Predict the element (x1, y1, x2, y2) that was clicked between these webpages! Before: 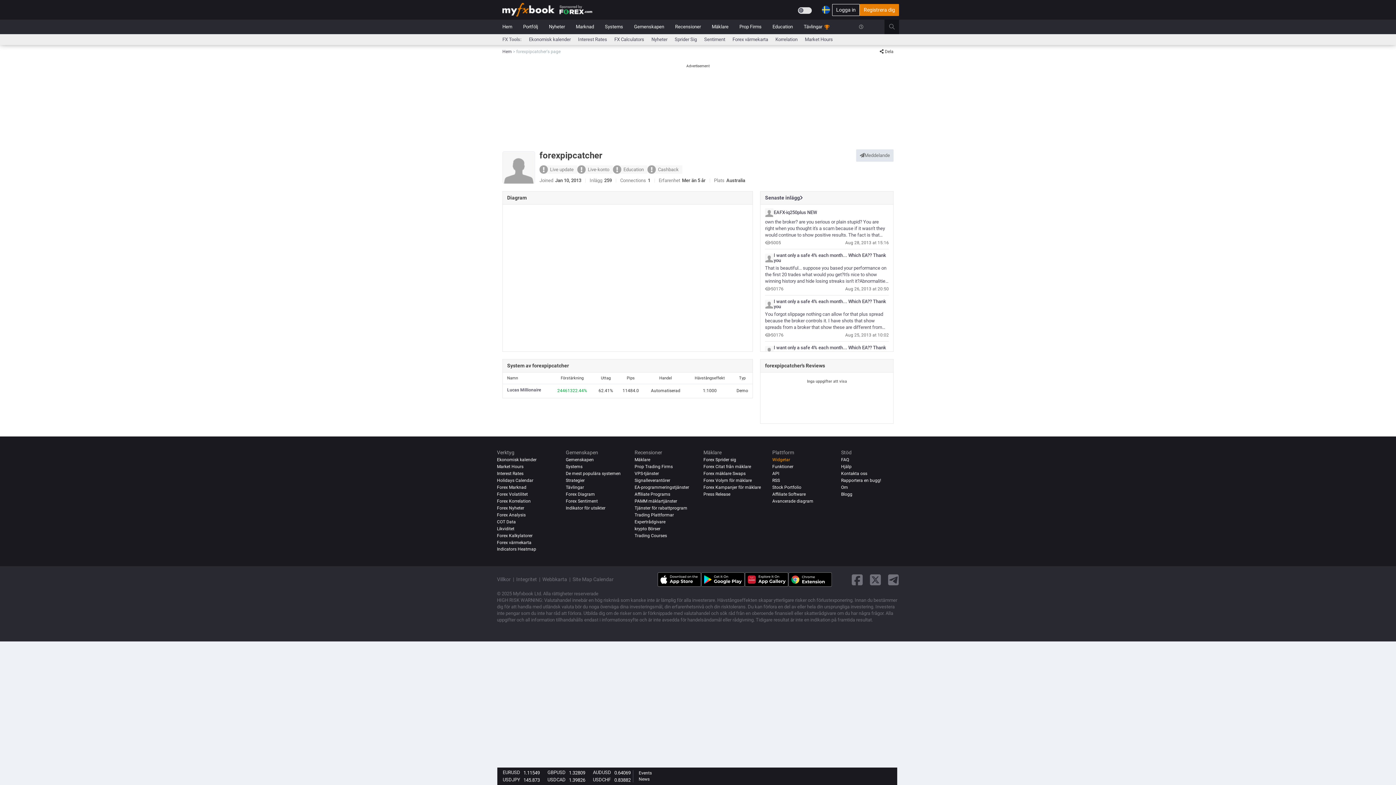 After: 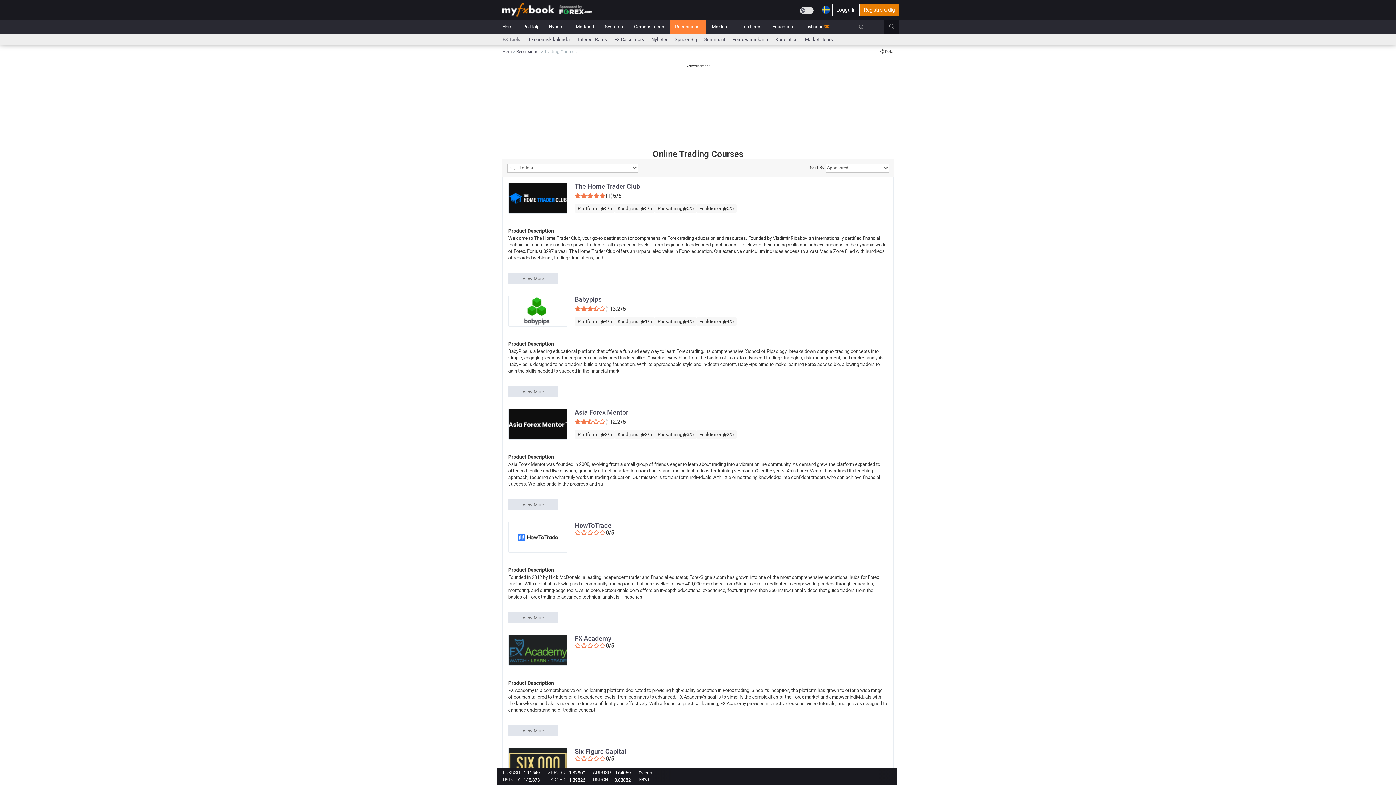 Action: bbox: (634, 533, 667, 538) label: Trading Courses